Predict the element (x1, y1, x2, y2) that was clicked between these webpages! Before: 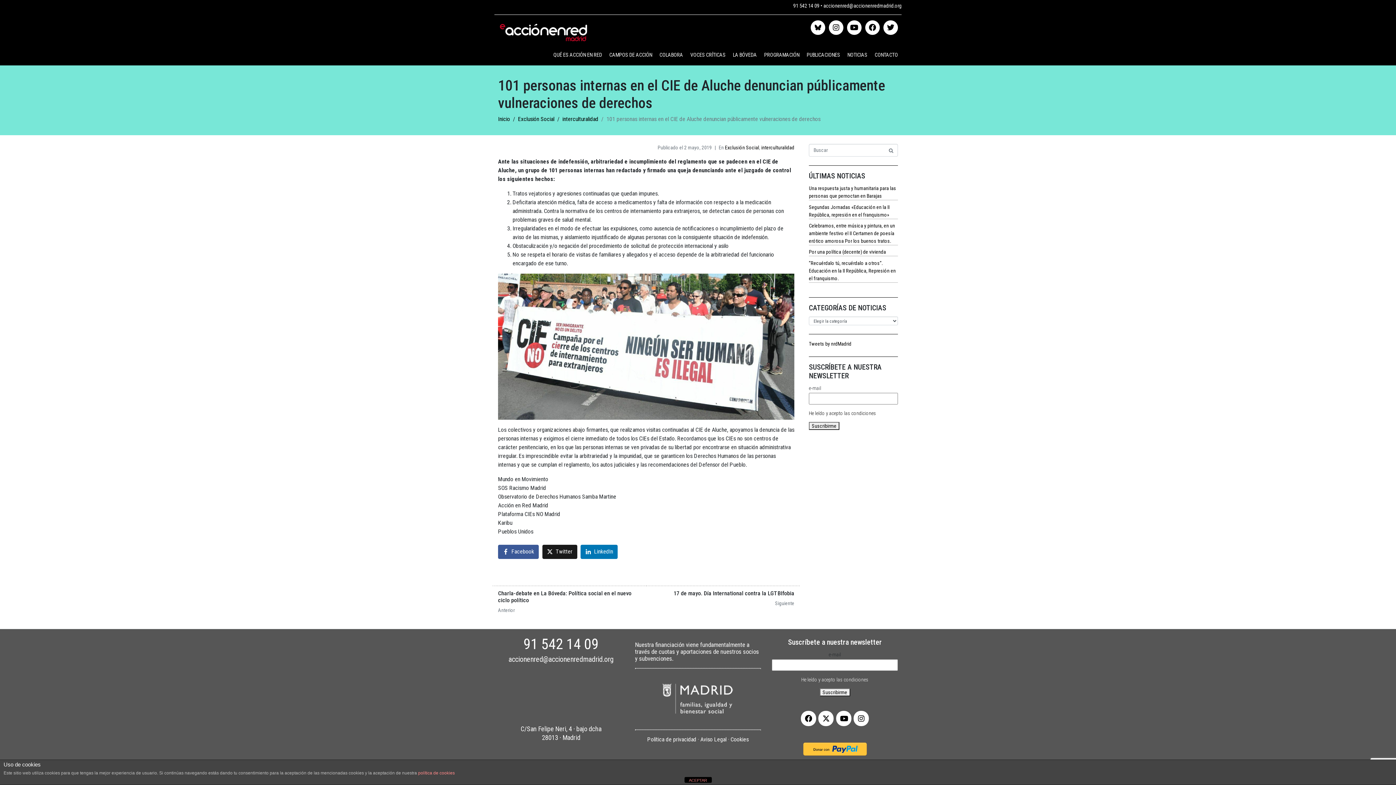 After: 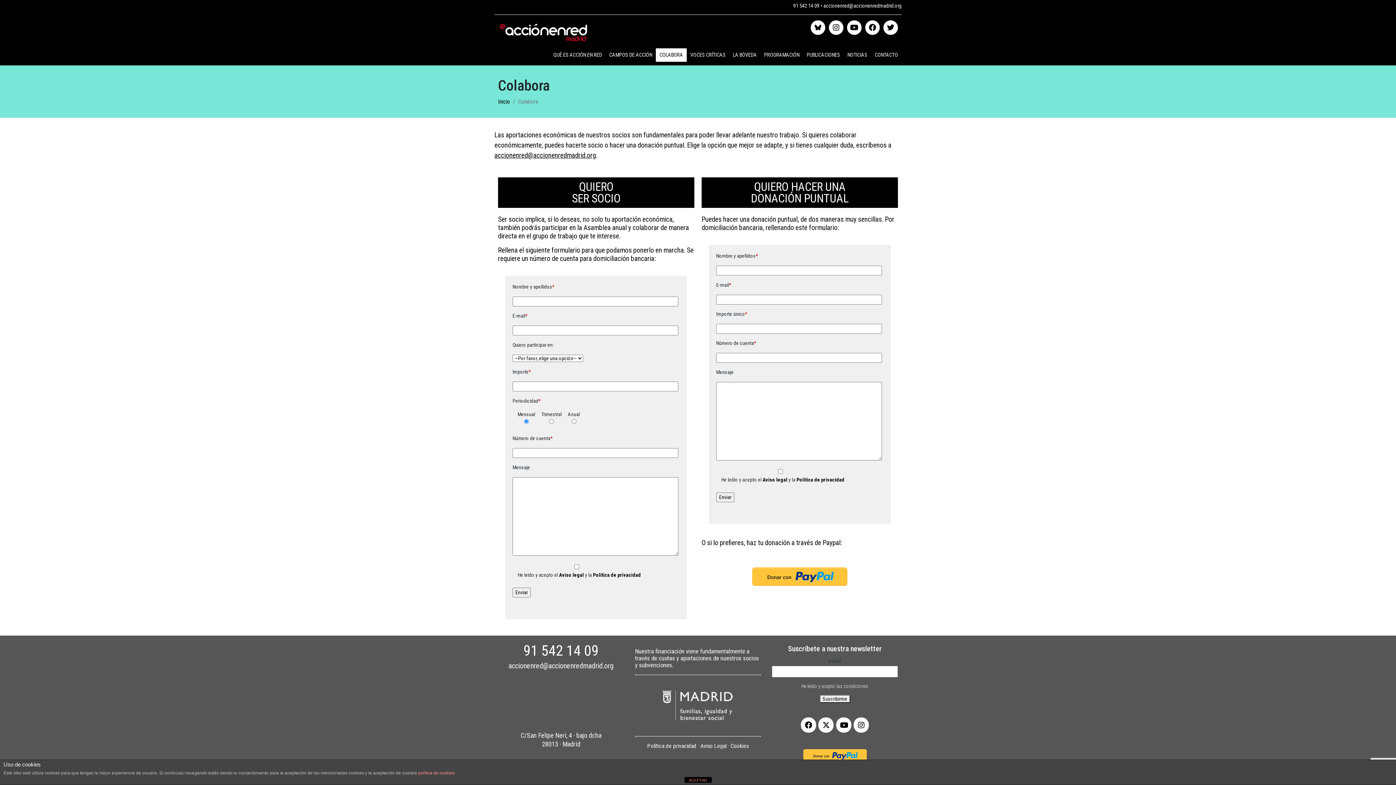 Action: bbox: (656, 48, 686, 61) label: COLABORA